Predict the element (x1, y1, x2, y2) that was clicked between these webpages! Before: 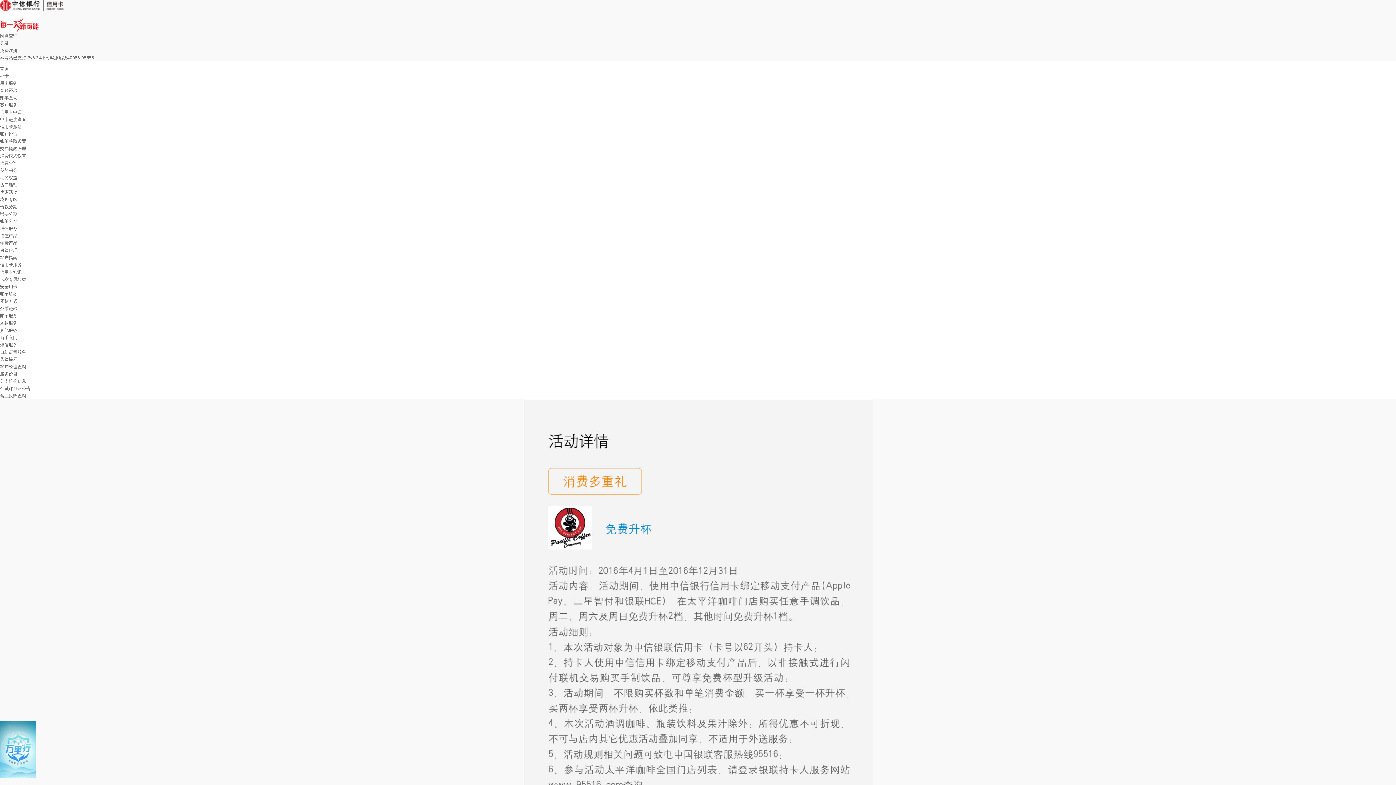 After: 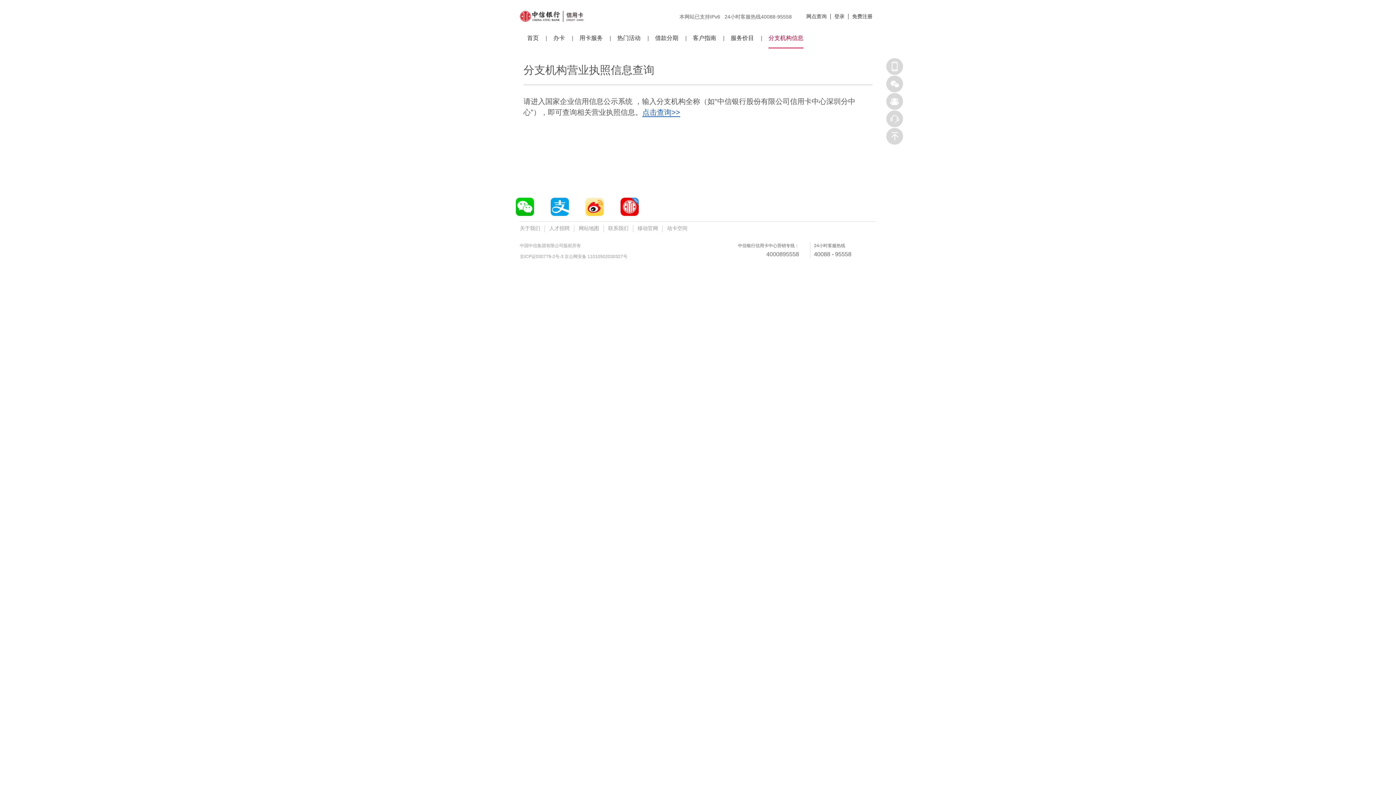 Action: bbox: (0, 393, 26, 398) label: 营业执照查询